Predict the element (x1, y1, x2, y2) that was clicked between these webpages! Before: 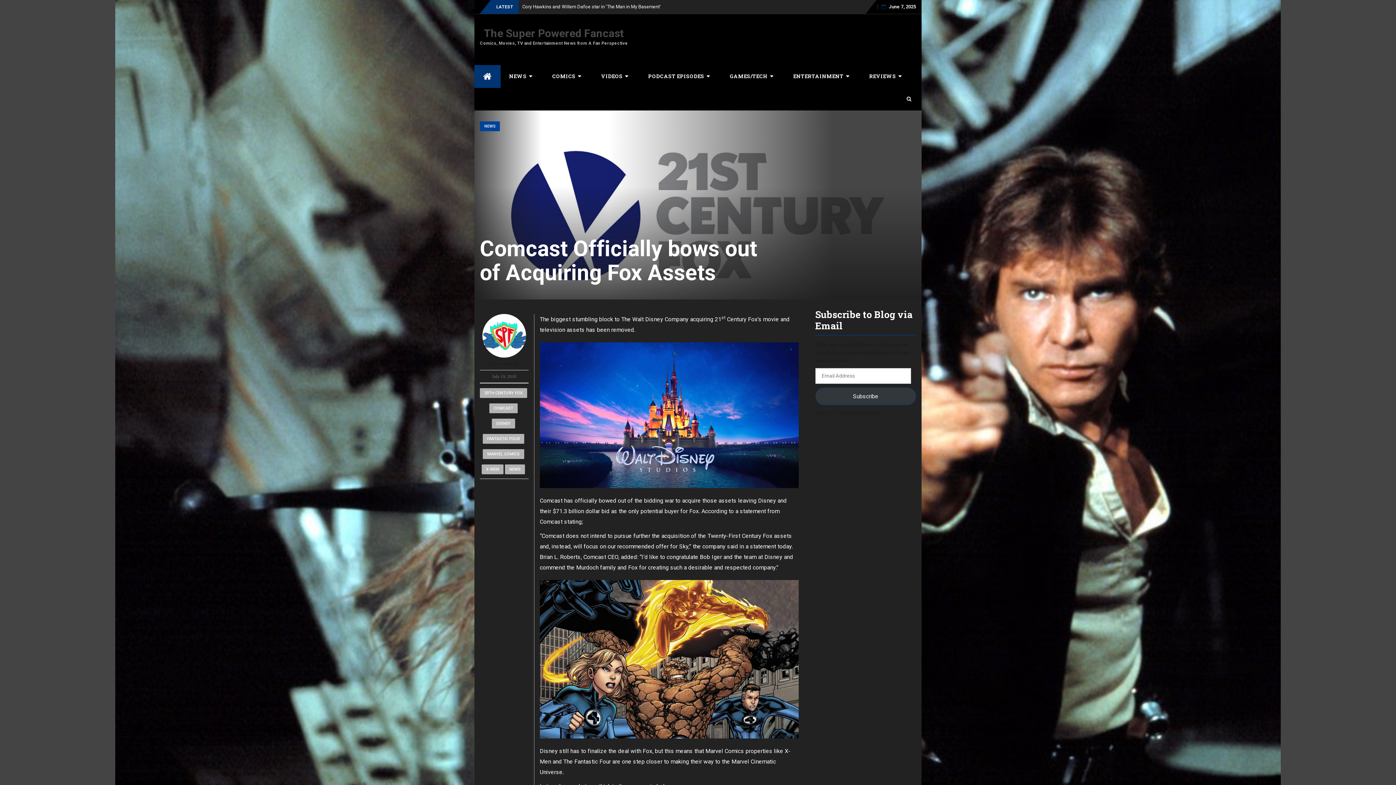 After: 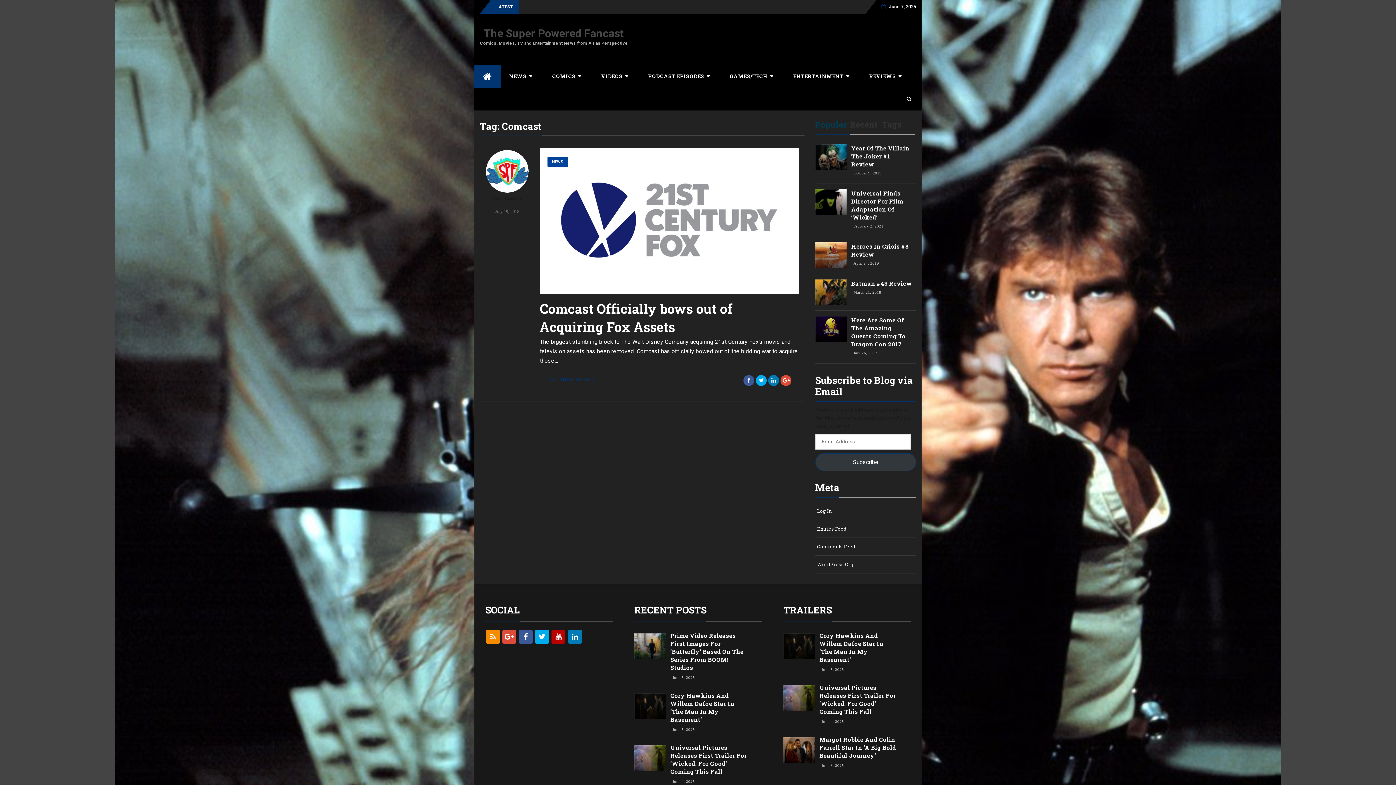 Action: bbox: (489, 403, 517, 413) label: COMCAST